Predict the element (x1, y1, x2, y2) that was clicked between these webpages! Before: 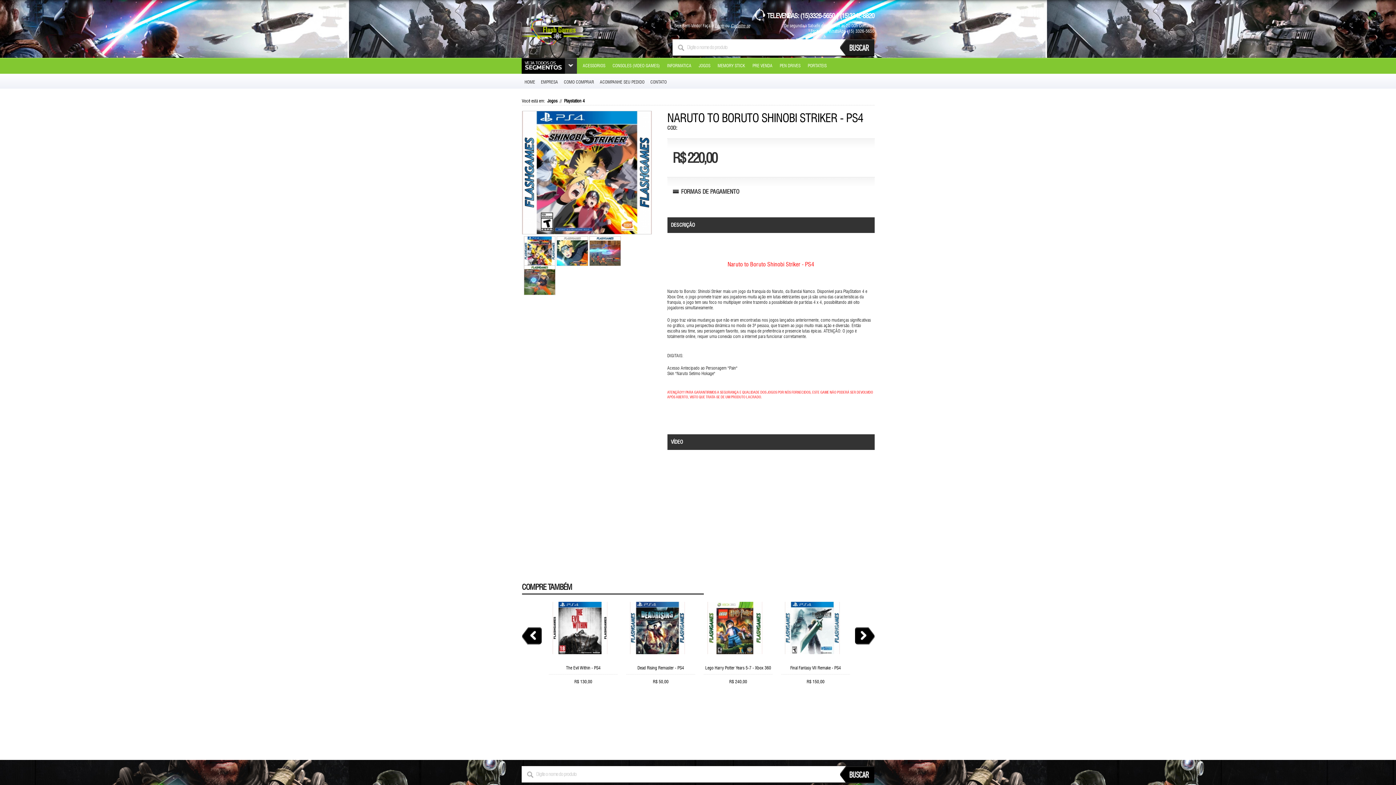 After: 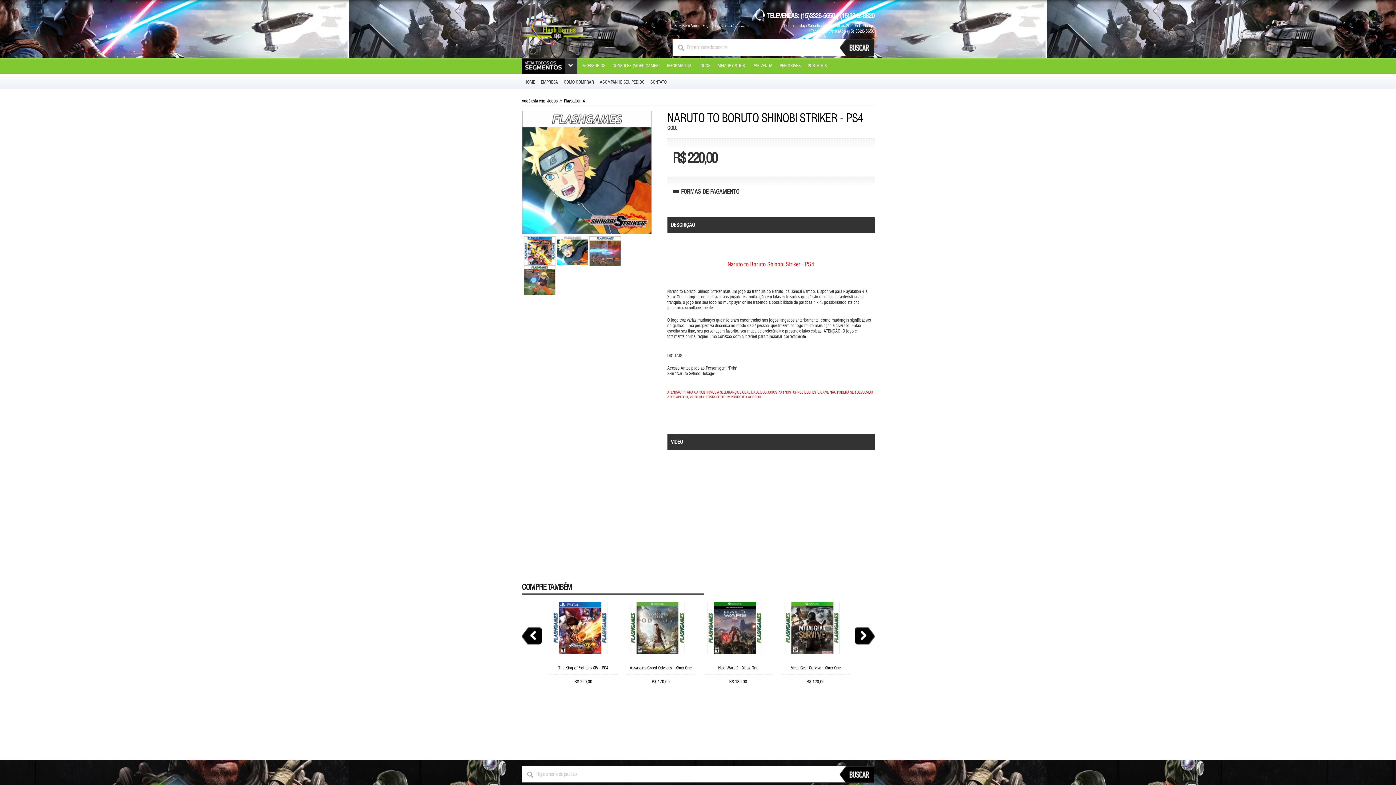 Action: bbox: (556, 236, 588, 266)